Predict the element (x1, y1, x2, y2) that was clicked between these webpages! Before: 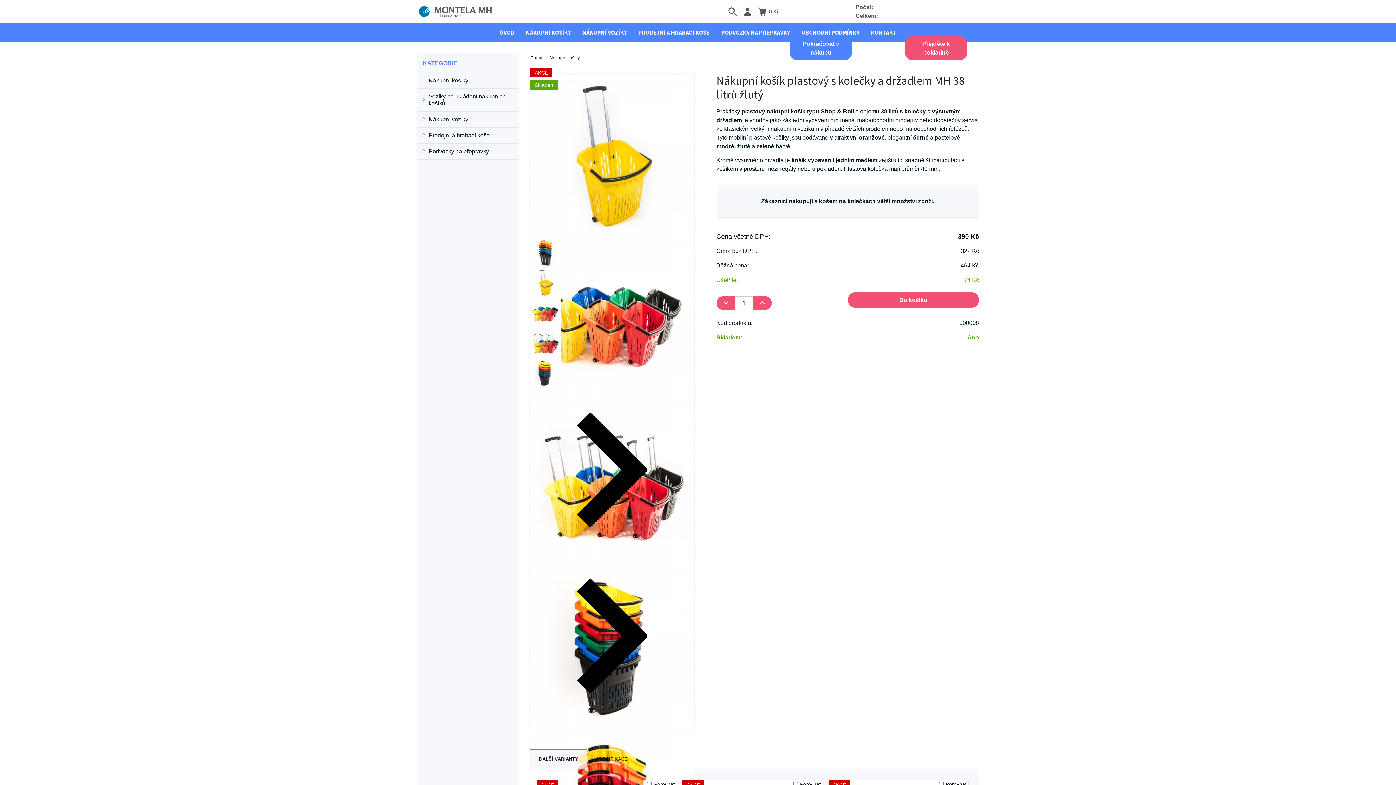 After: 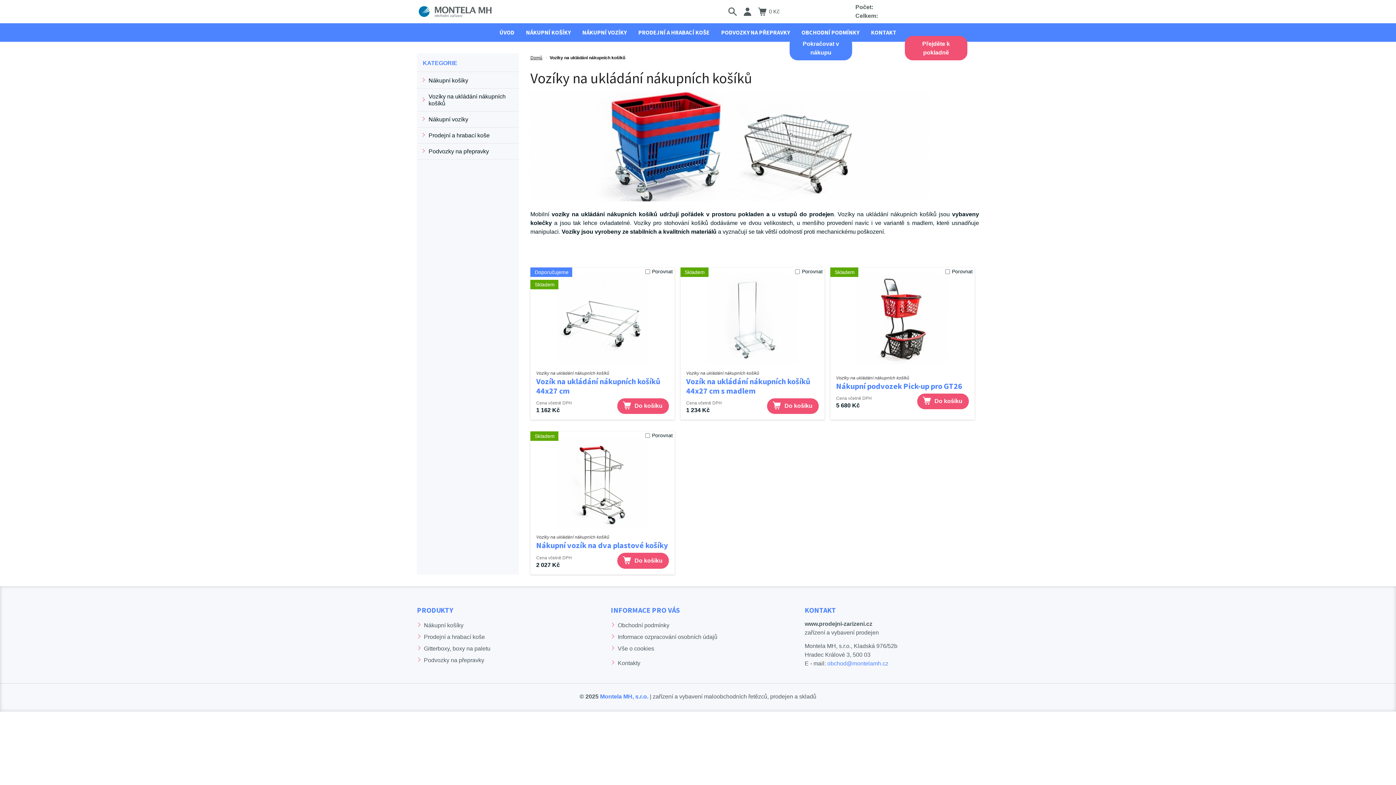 Action: bbox: (417, 88, 518, 111) label: Vozíky na ukládání nákupních košíků